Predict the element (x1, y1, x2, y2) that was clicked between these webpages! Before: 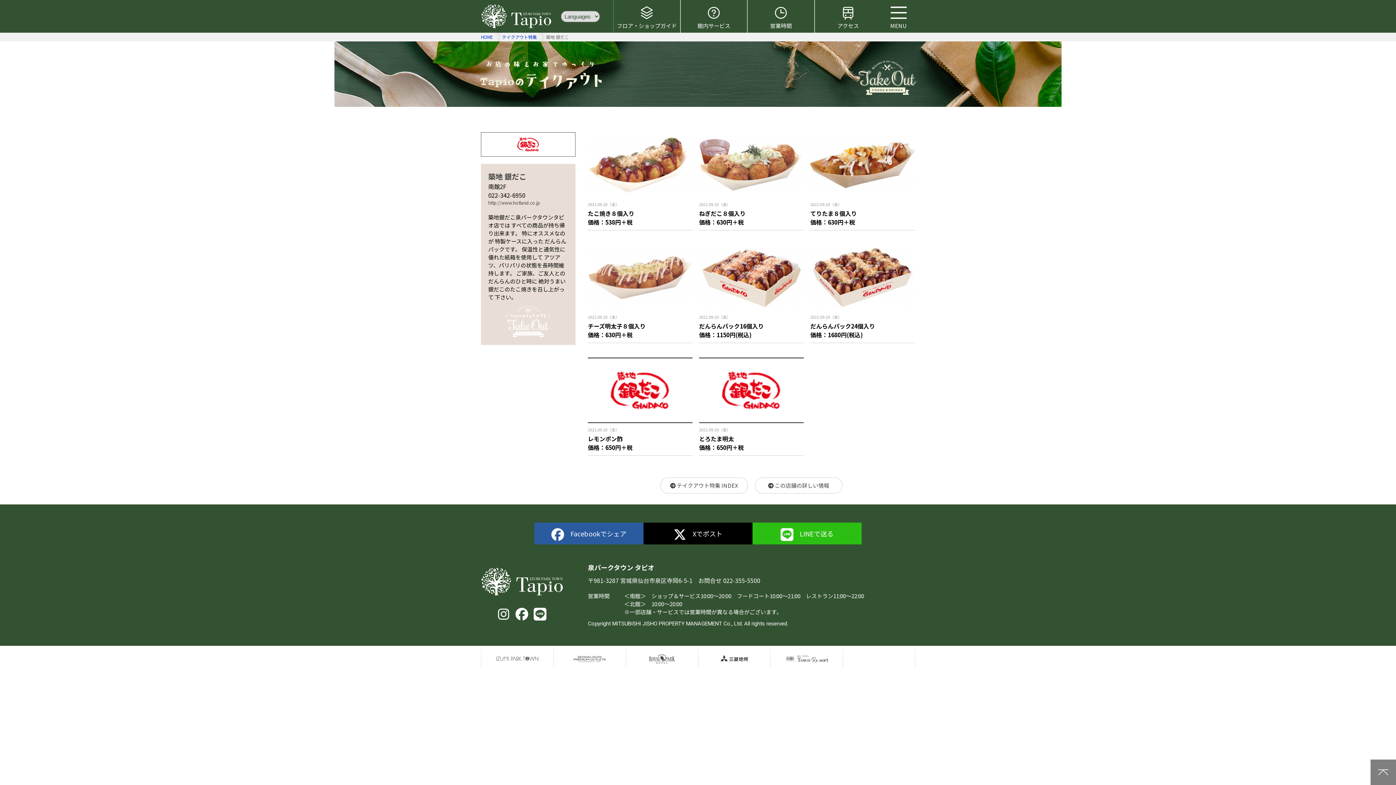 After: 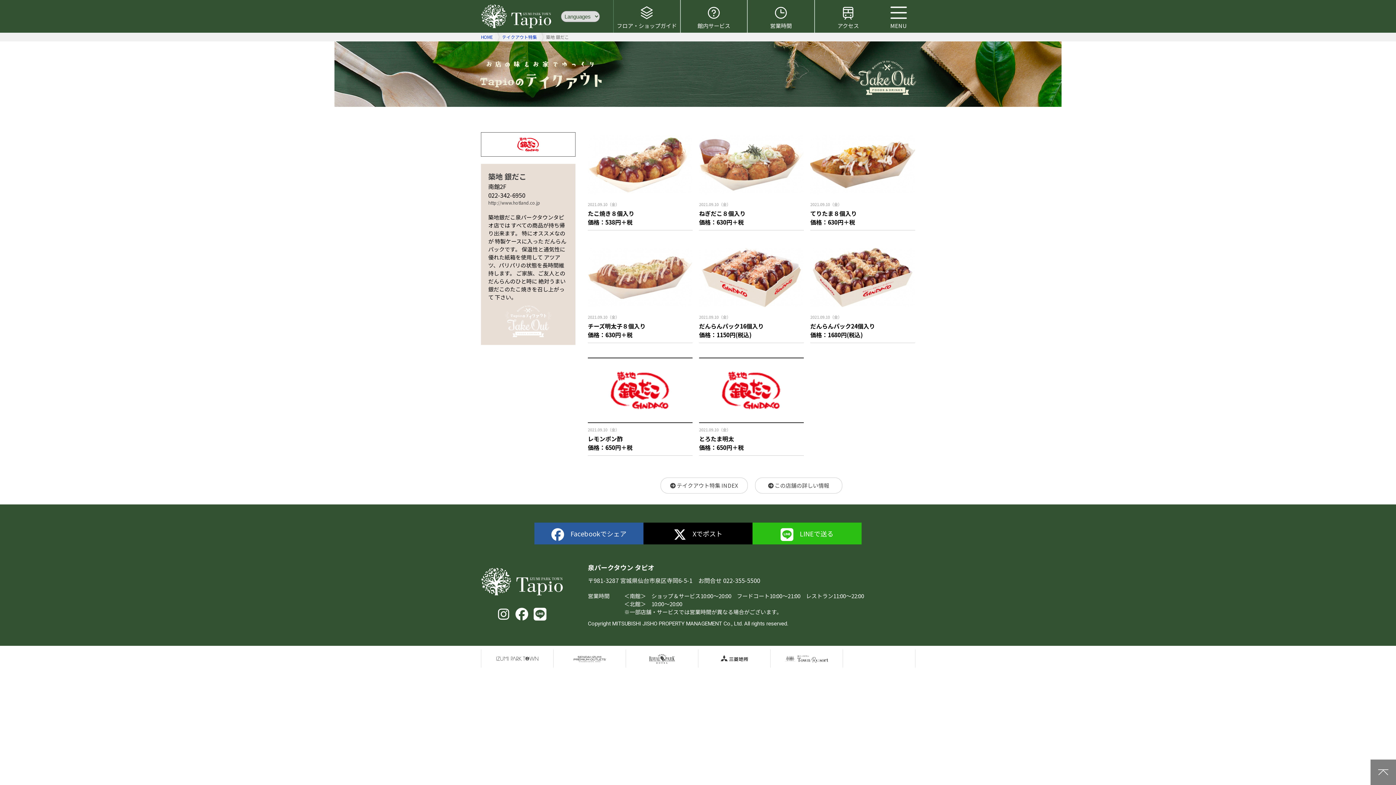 Action: label: Facebookでシェア bbox: (534, 522, 643, 544)